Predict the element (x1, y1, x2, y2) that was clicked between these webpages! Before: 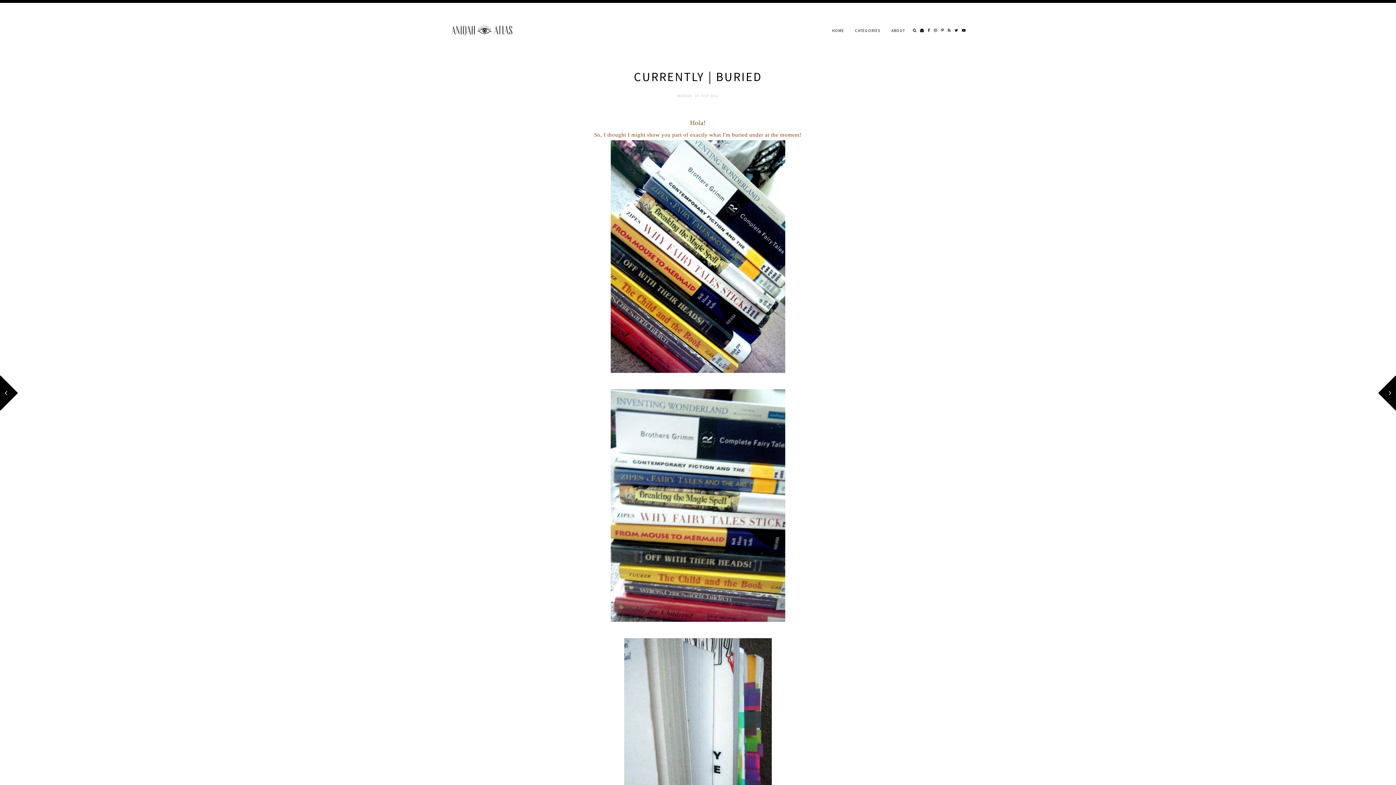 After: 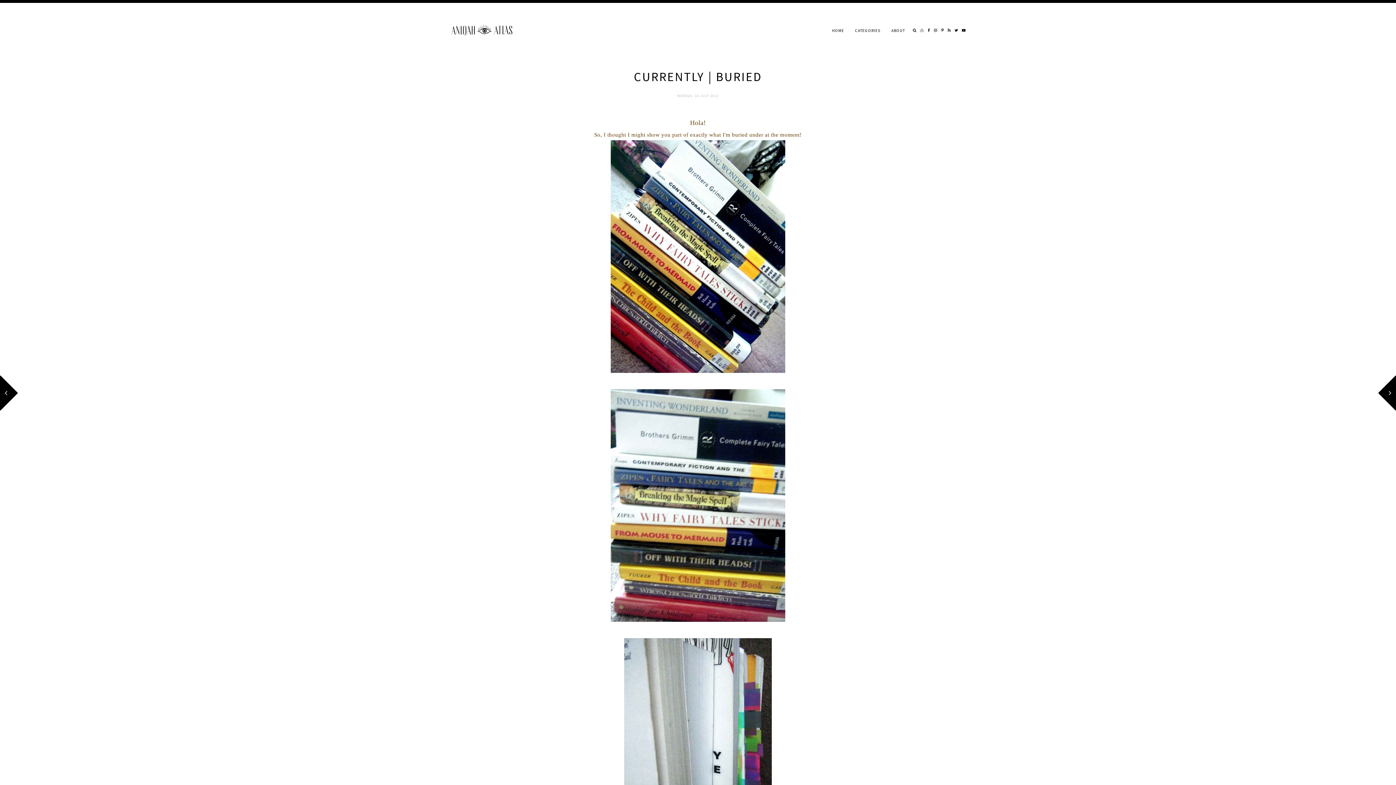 Action: bbox: (918, 18, 925, 42)